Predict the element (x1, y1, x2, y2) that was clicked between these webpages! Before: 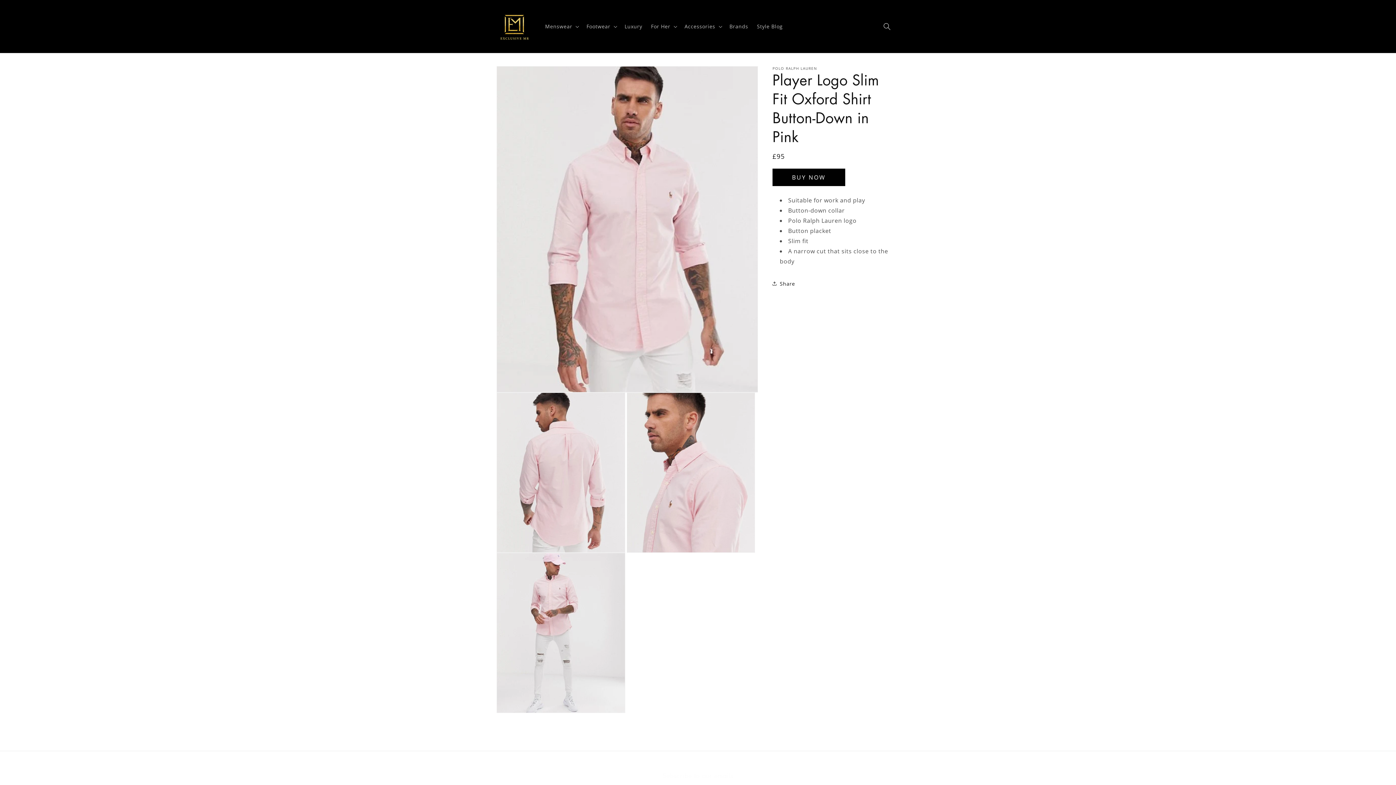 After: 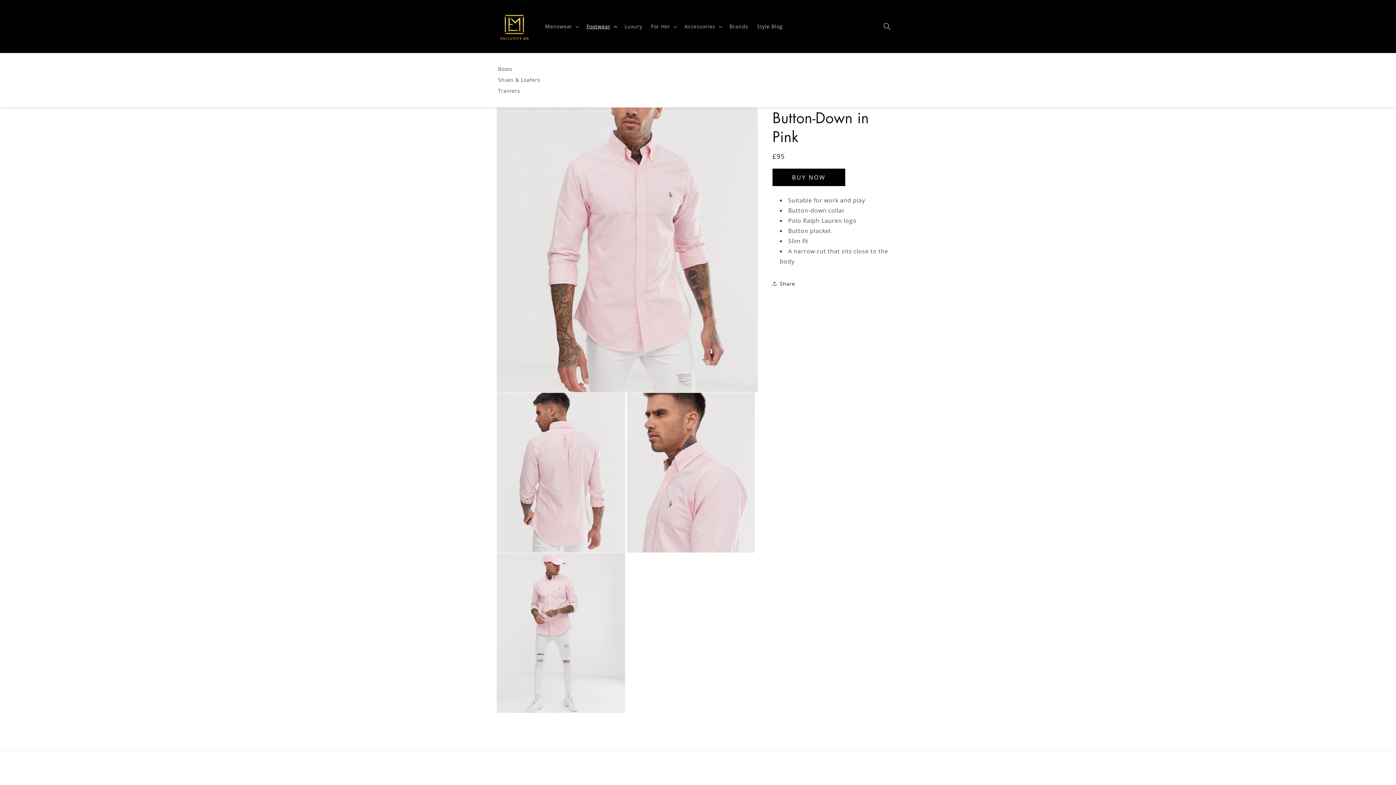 Action: bbox: (582, 18, 620, 34) label: Footwear